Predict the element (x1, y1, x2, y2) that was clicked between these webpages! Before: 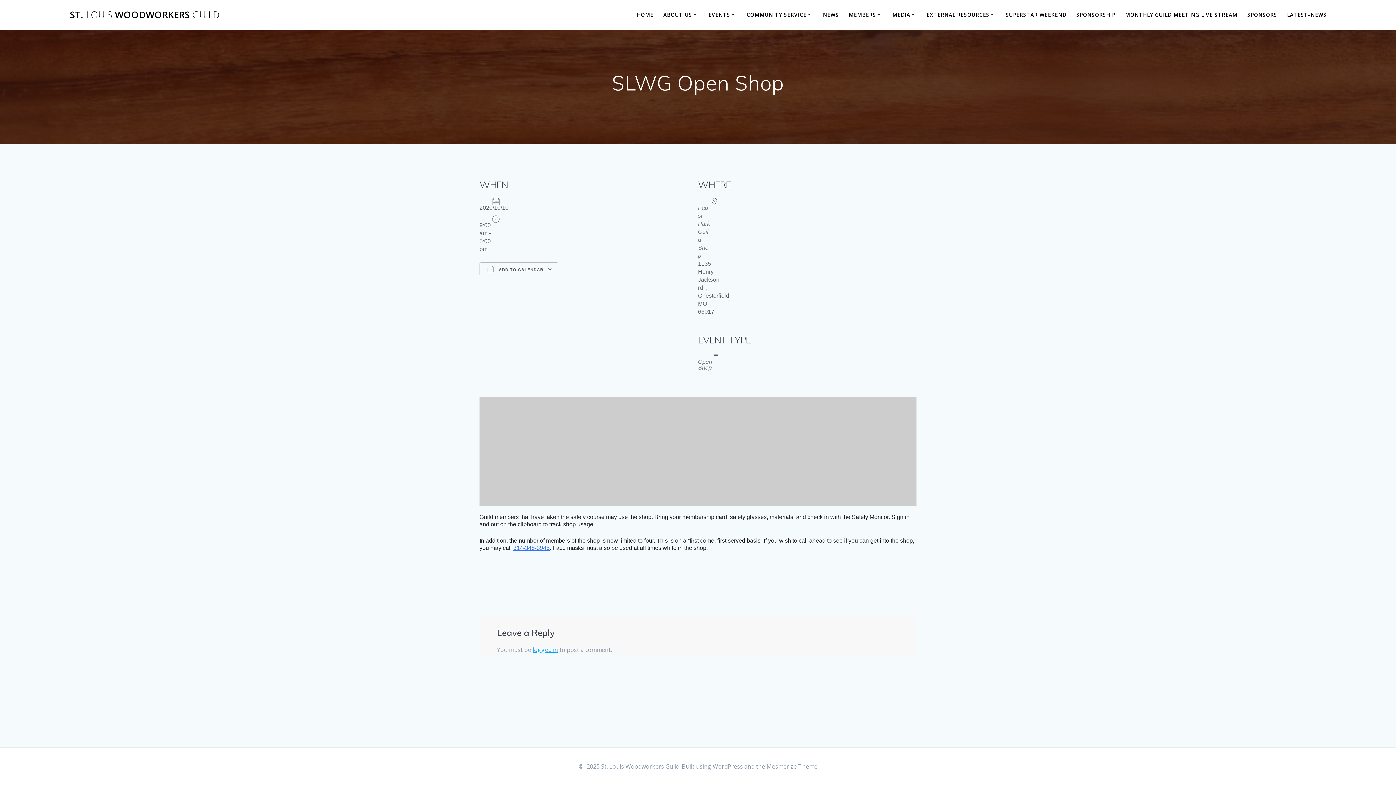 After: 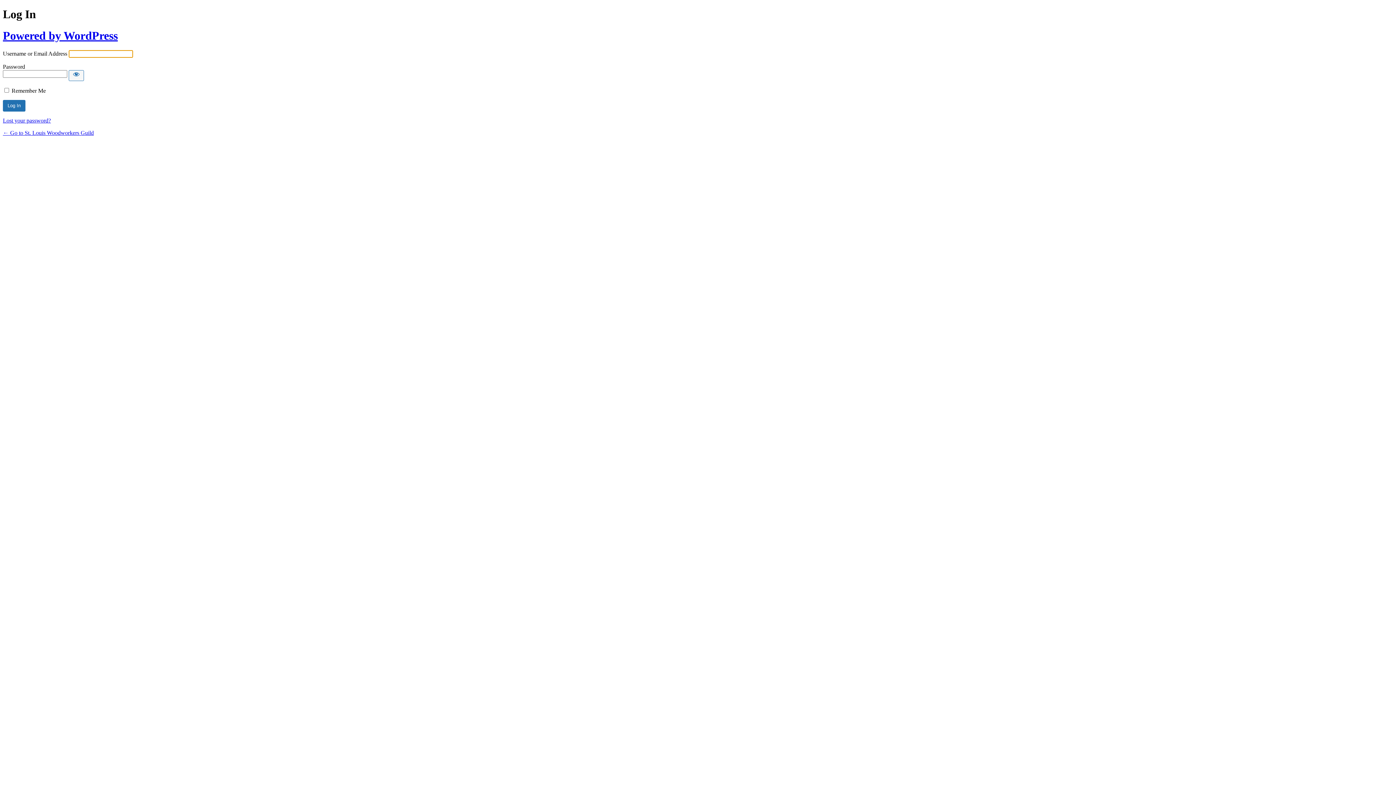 Action: label: logged in bbox: (532, 646, 558, 654)